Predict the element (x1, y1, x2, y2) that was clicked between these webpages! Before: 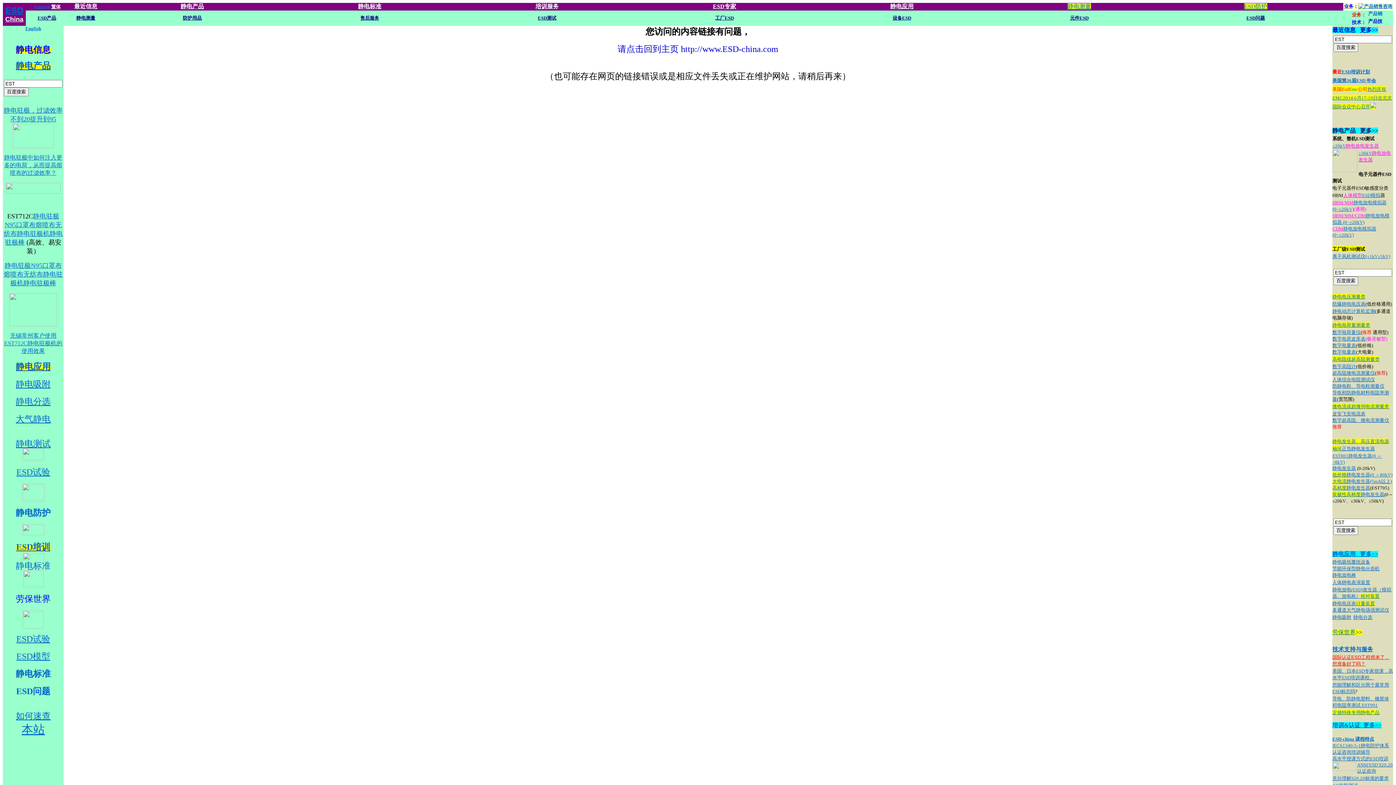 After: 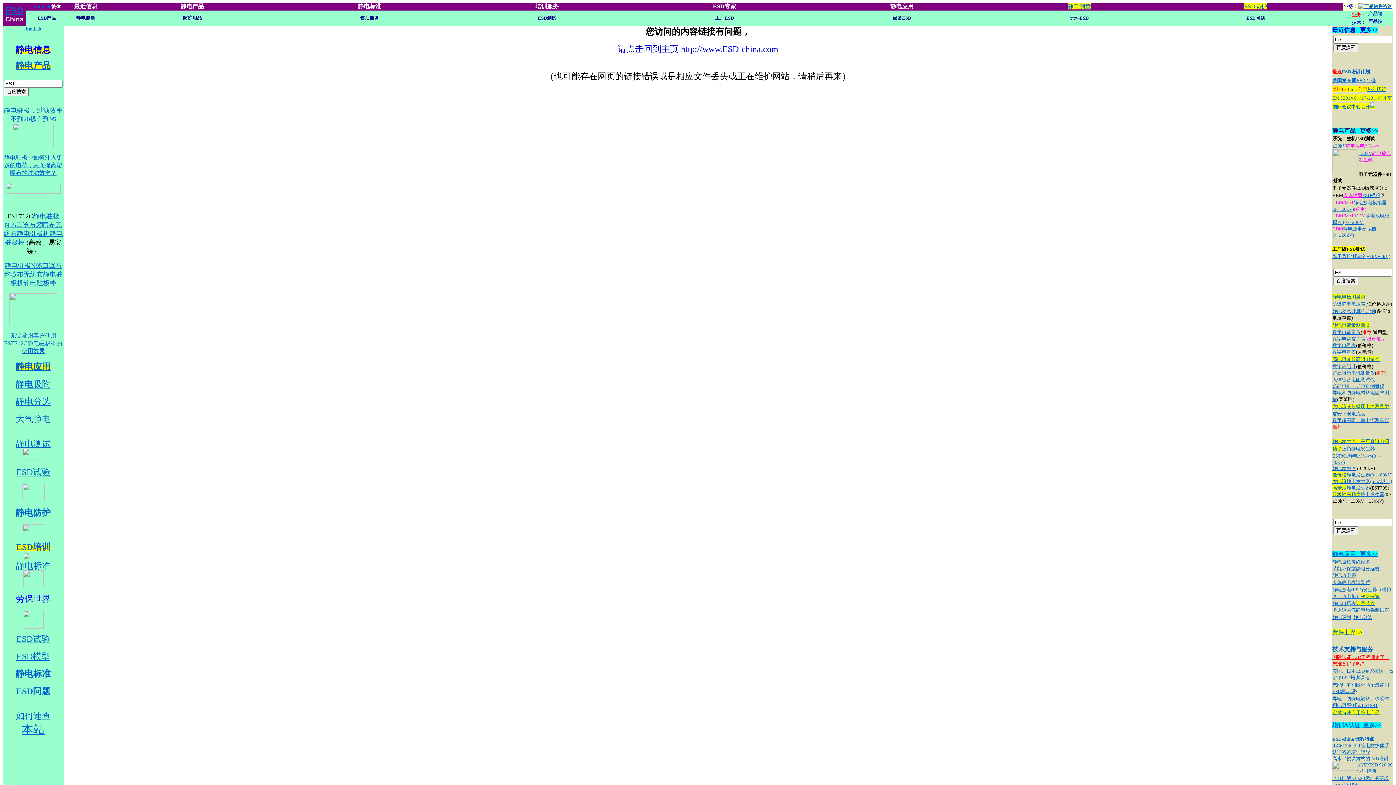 Action: label: 人体静电表演装置 bbox: (1332, 580, 1370, 585)